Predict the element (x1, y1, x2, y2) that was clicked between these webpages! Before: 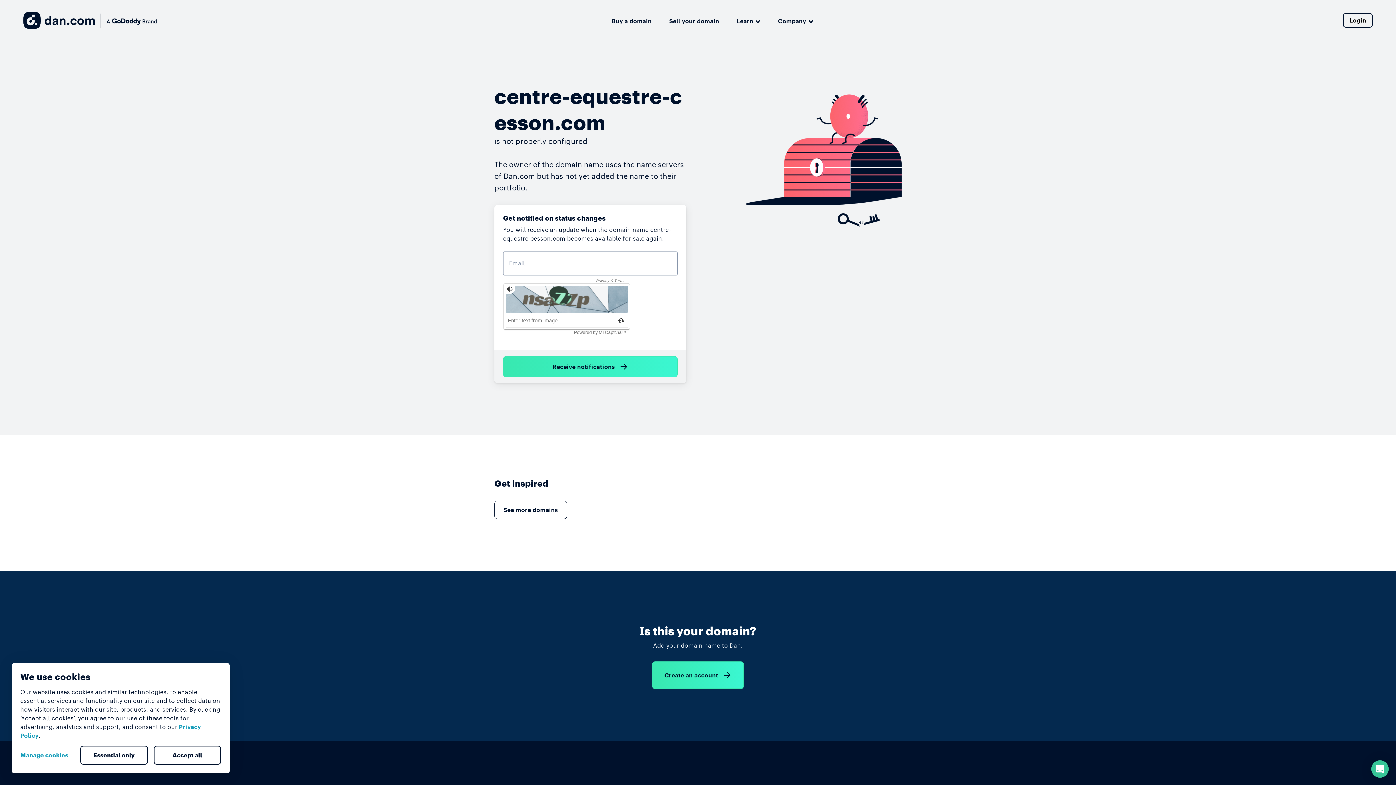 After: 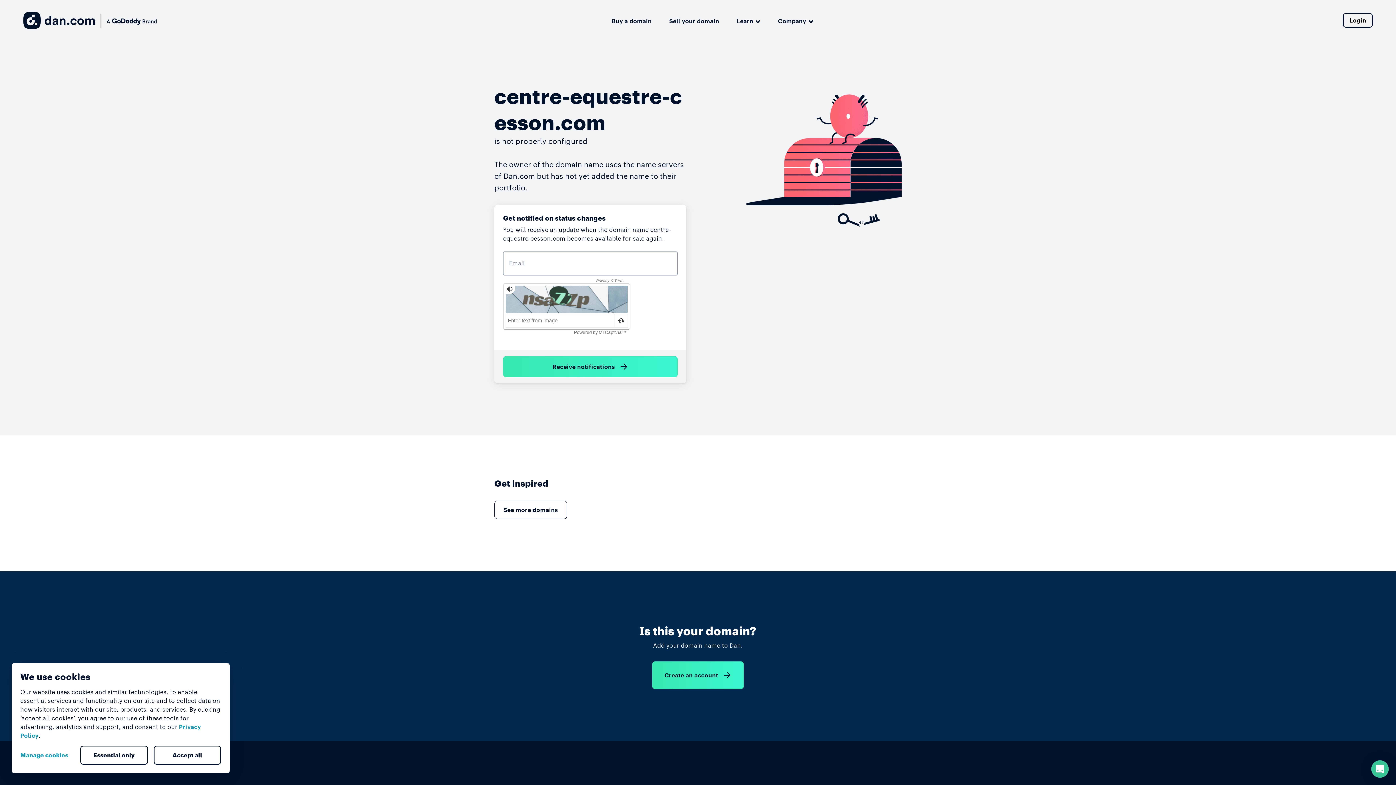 Action: label: Accept all bbox: (153, 746, 221, 765)